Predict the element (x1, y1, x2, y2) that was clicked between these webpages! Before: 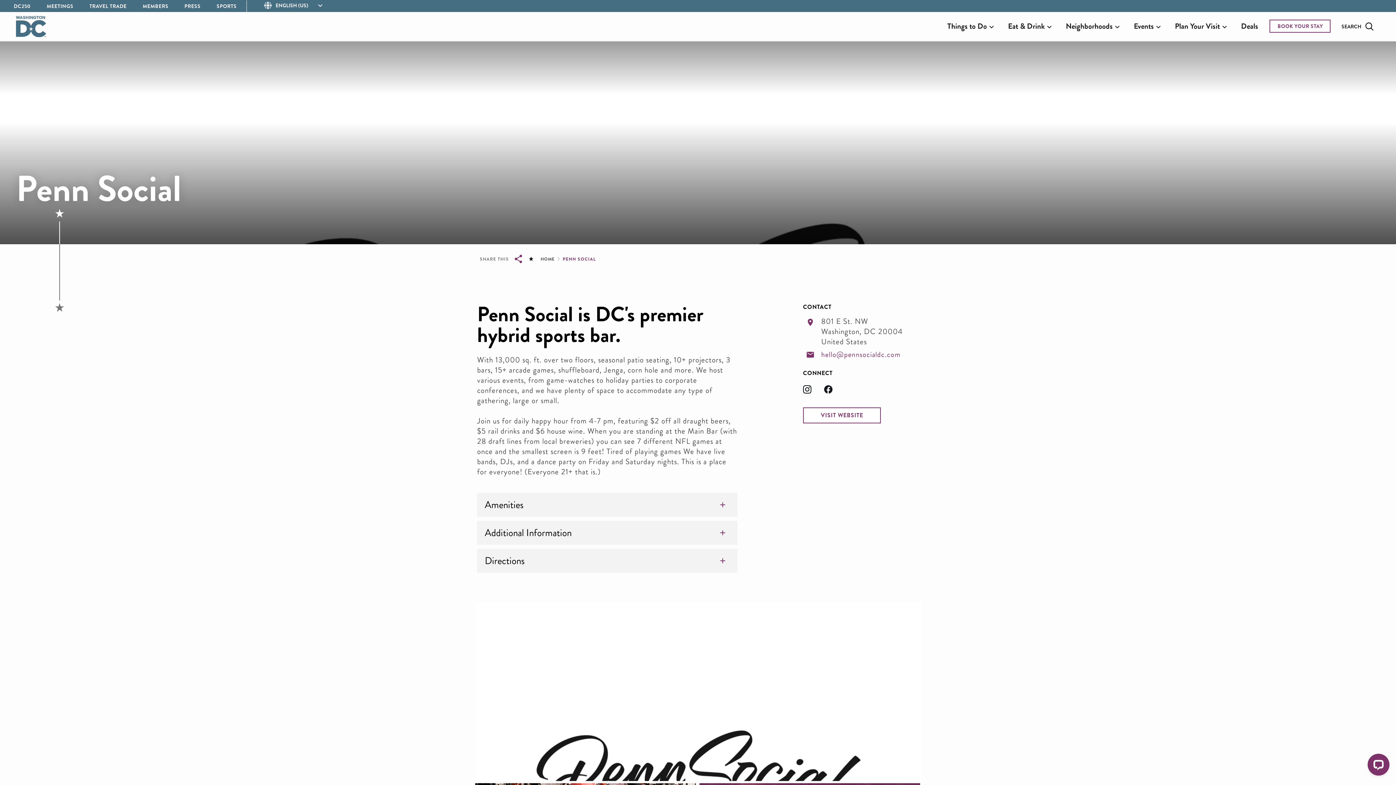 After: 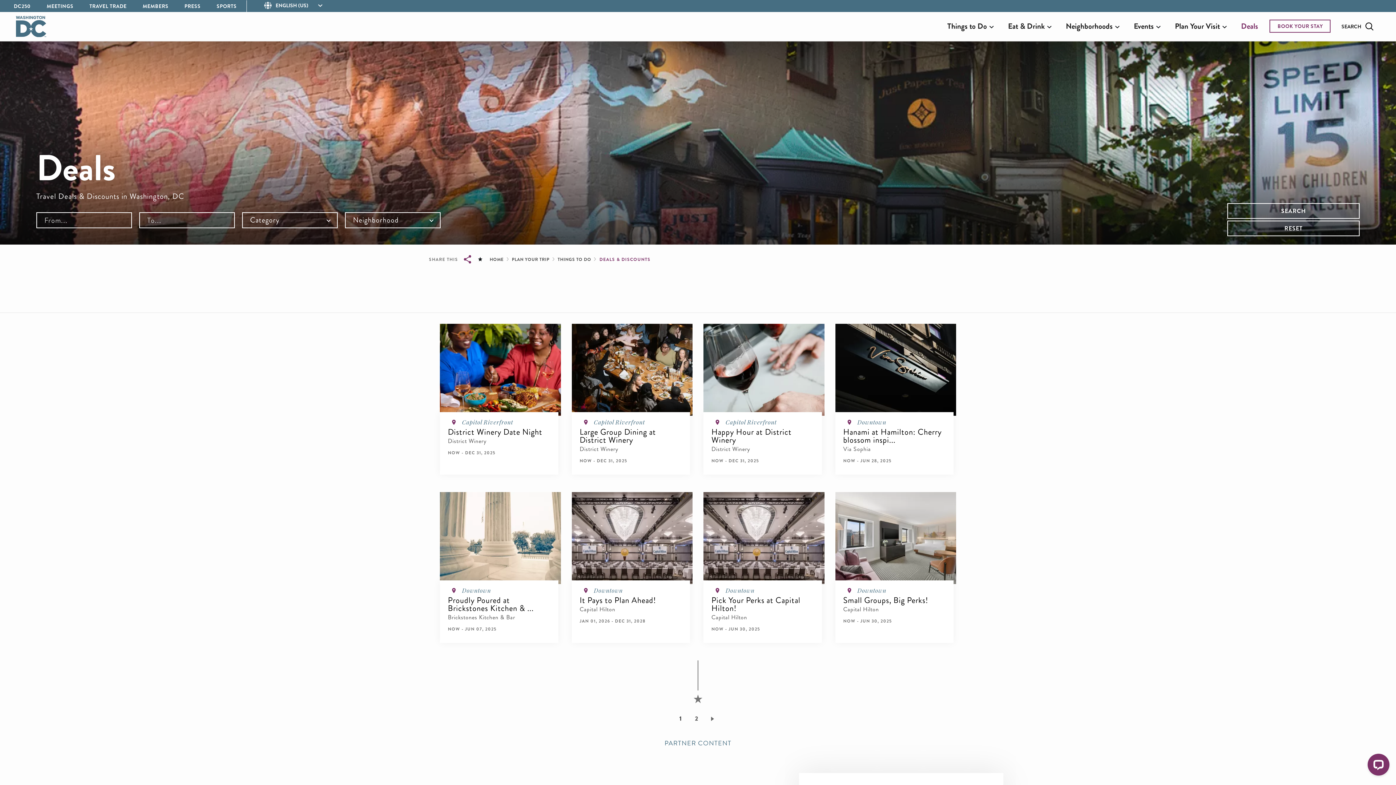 Action: bbox: (1234, 13, 1269, 38) label: Deals